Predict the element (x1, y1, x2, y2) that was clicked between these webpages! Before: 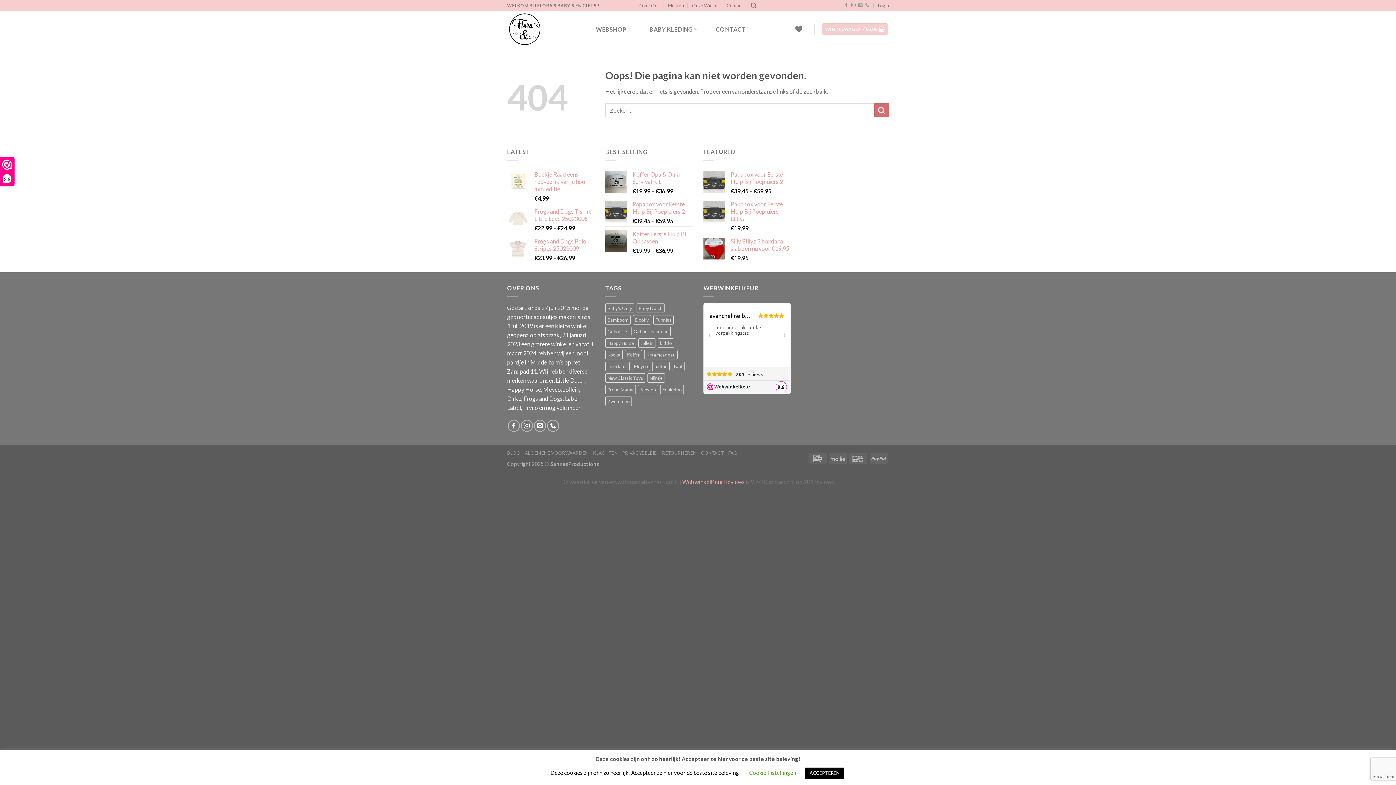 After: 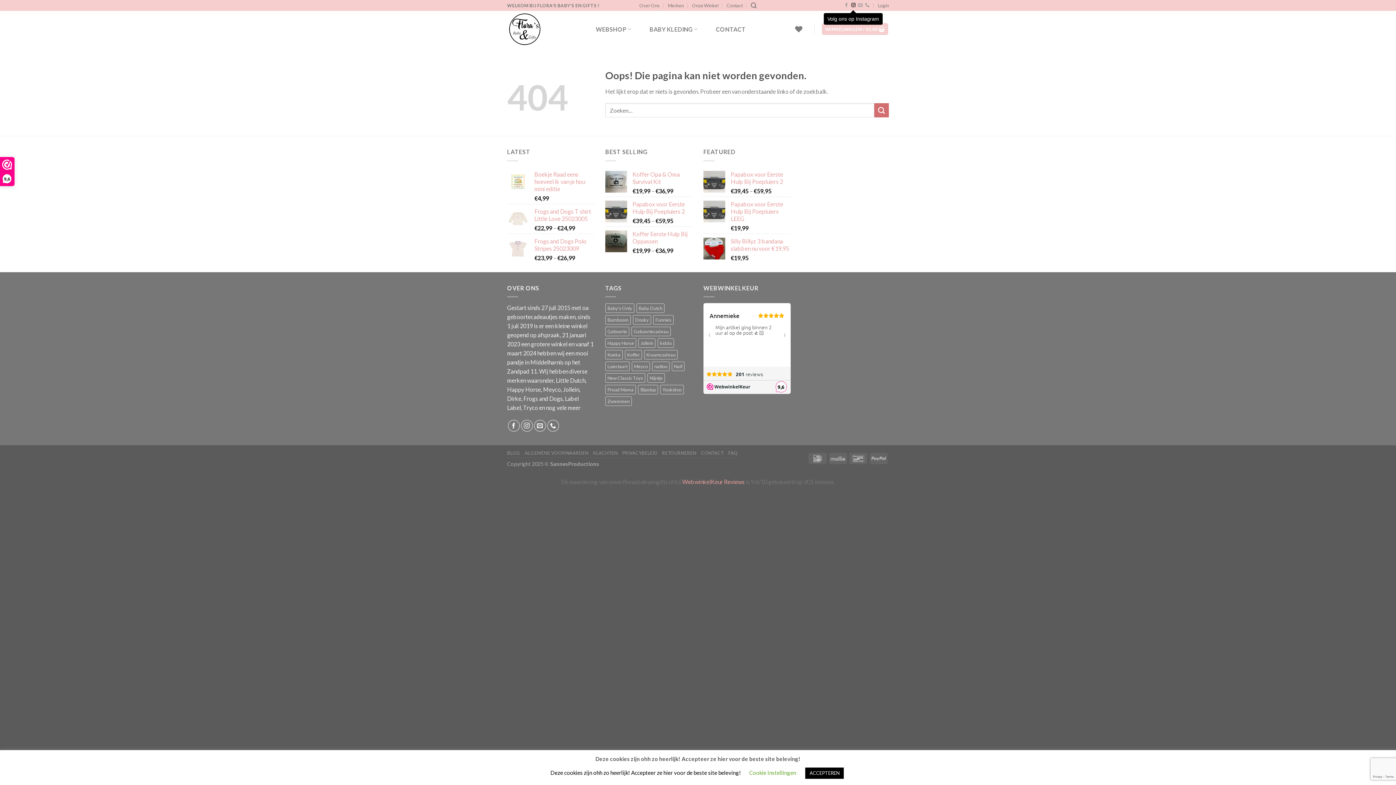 Action: label: Volg ons op Instagram bbox: (851, 3, 855, 8)